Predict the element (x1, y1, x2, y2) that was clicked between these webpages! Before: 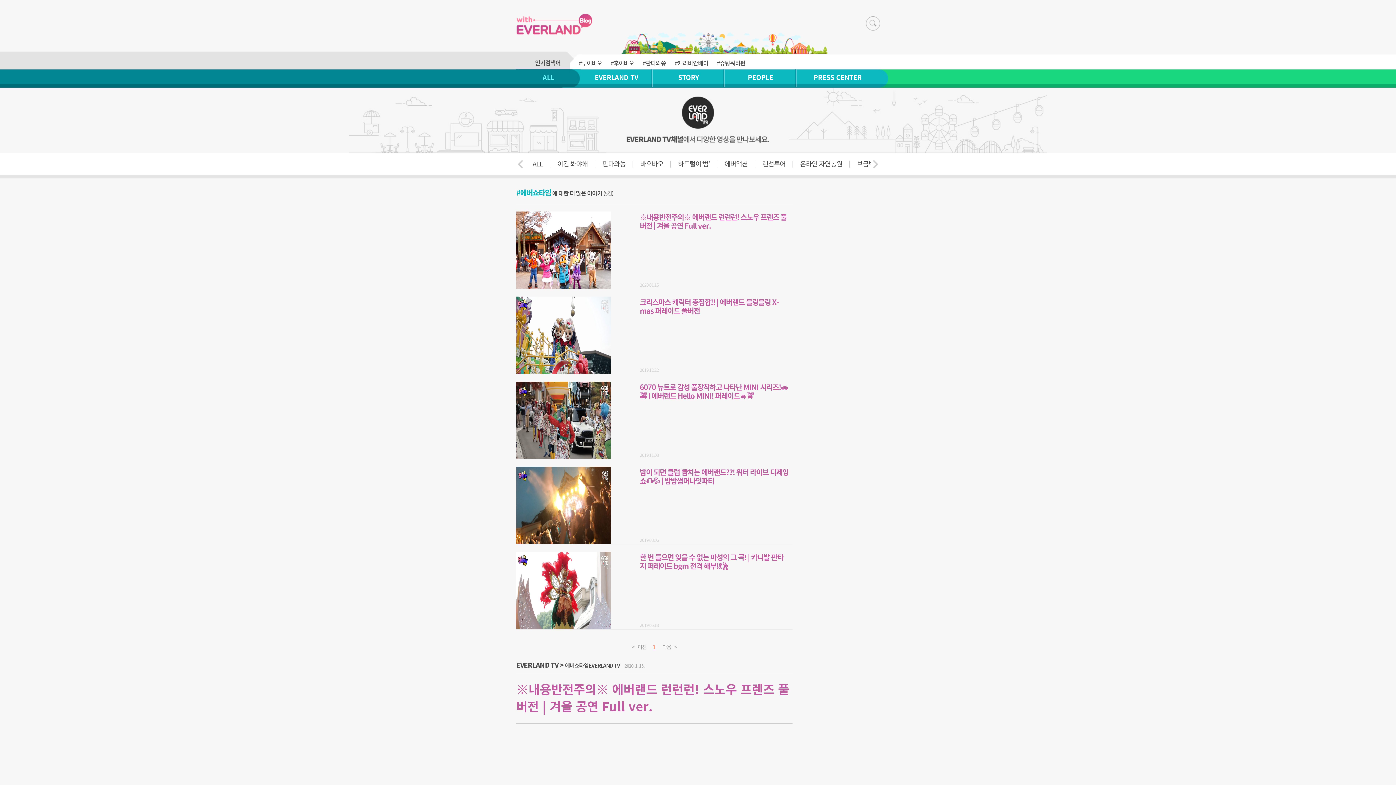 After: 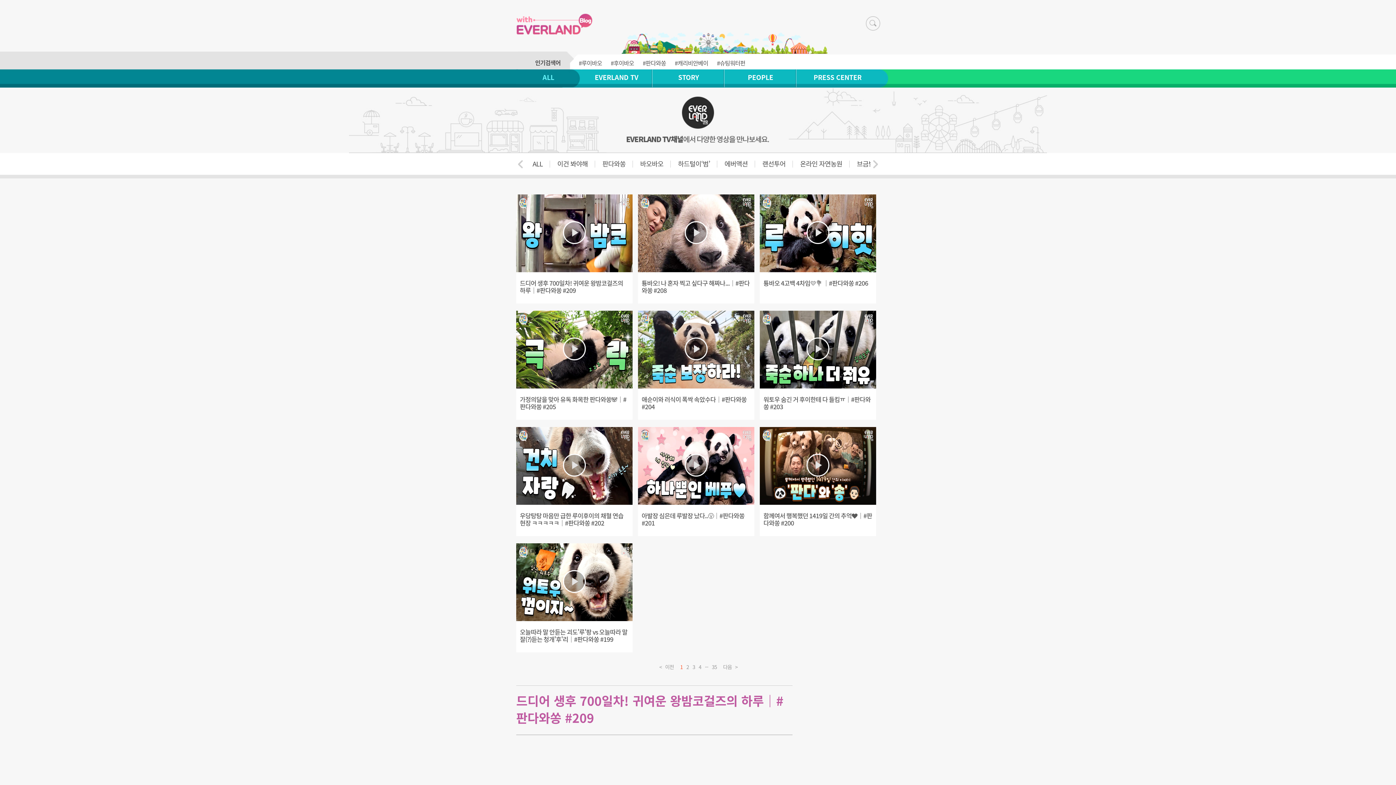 Action: label: 판다와쏭 bbox: (595, 153, 633, 174)